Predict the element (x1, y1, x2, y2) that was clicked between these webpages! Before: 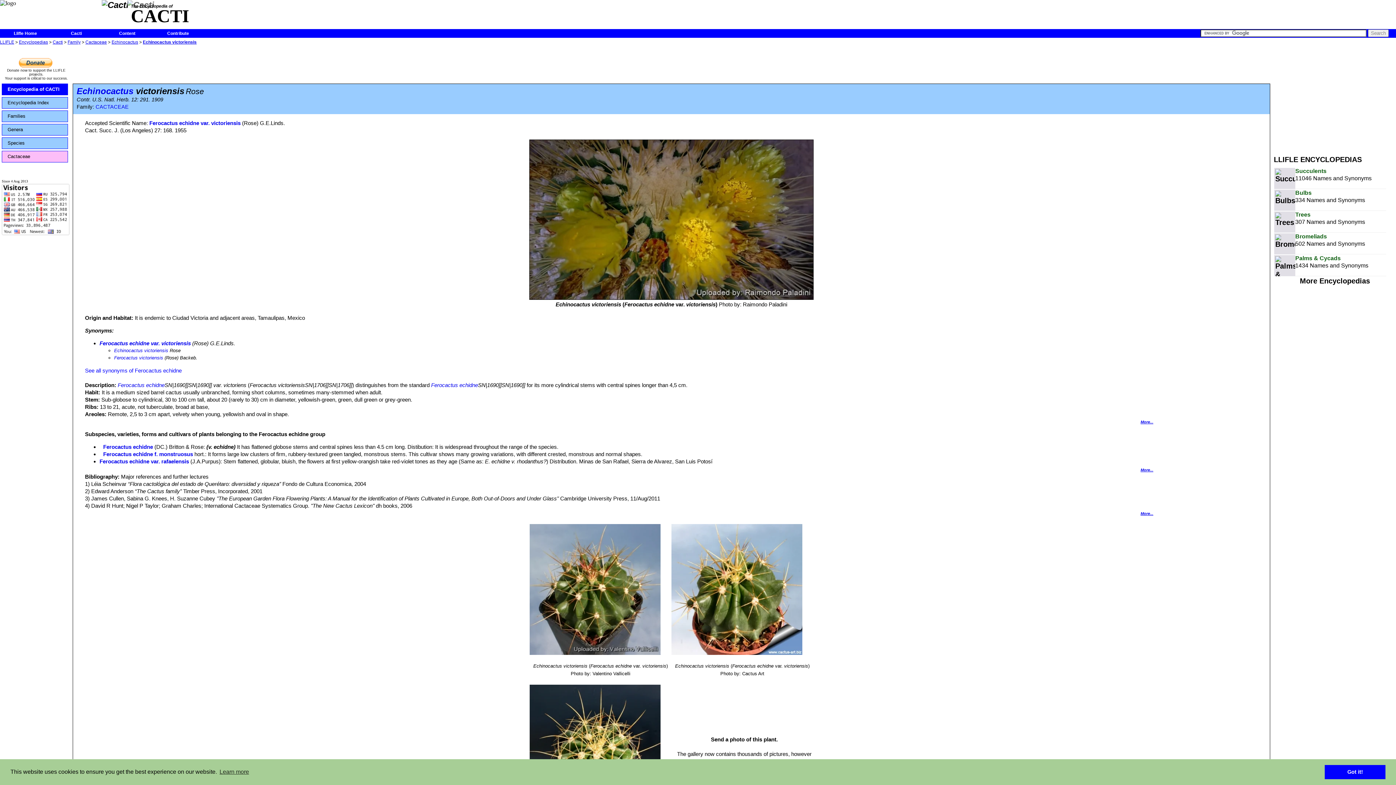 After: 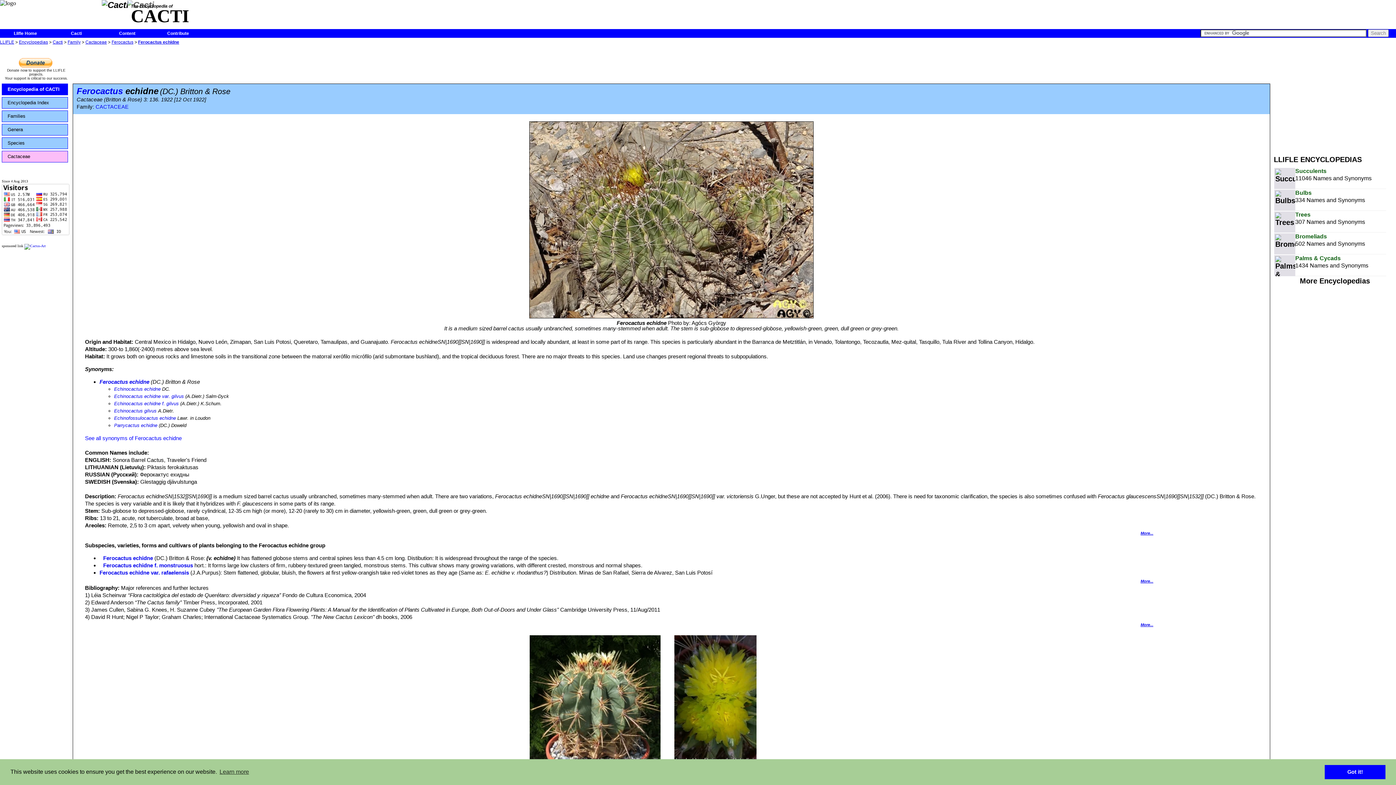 Action: bbox: (103, 444, 153, 450) label: Ferocactus echidne